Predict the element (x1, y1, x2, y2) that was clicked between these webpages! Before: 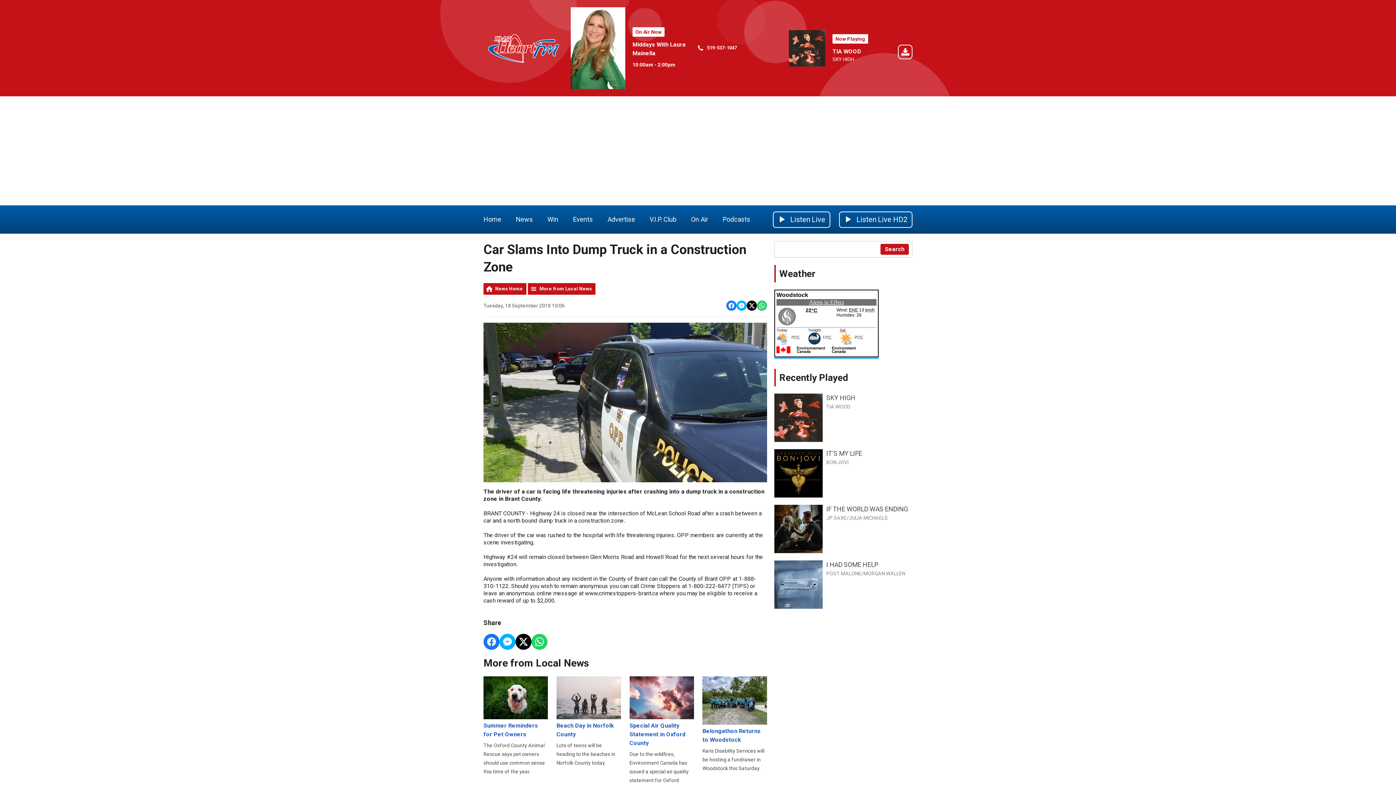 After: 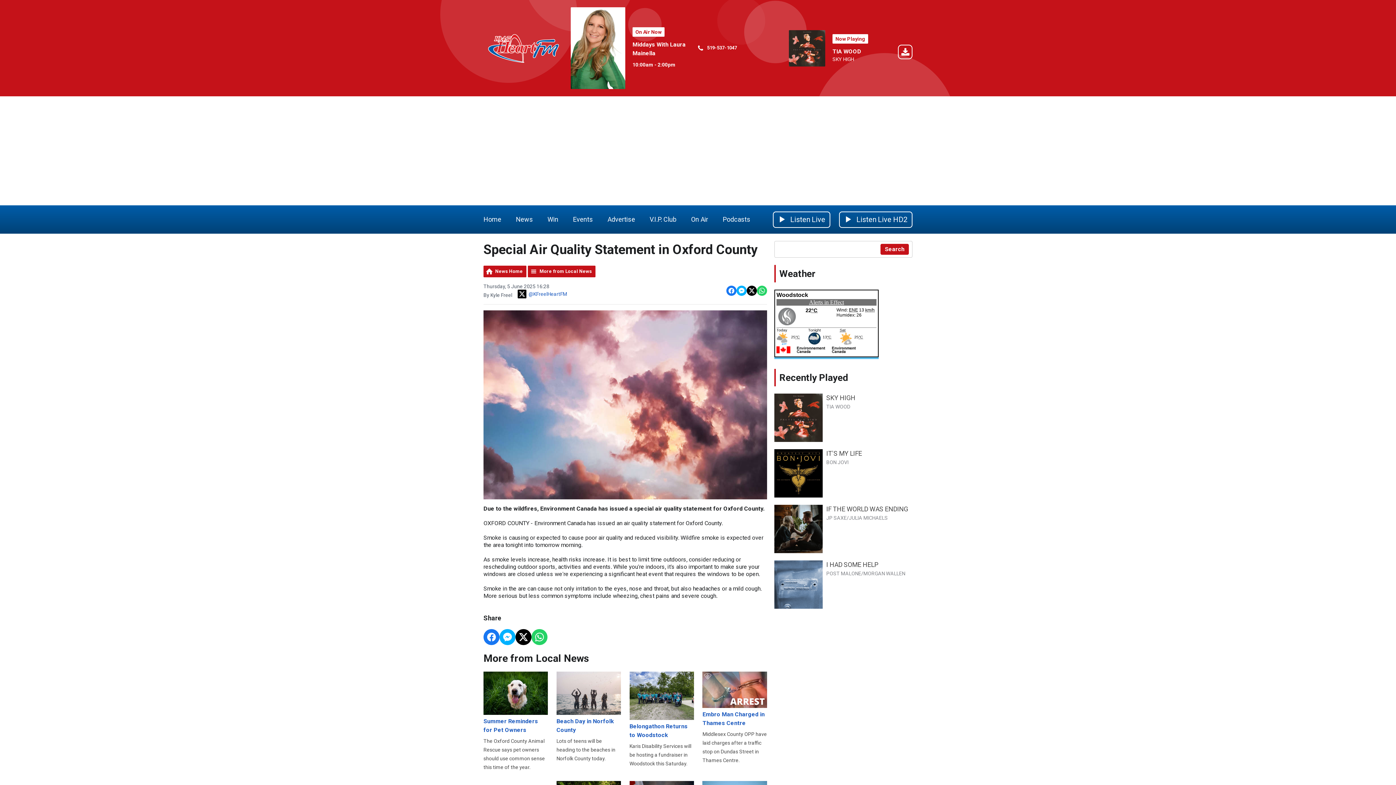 Action: bbox: (629, 676, 694, 746) label: Special Air Quality Statement in Oxford County